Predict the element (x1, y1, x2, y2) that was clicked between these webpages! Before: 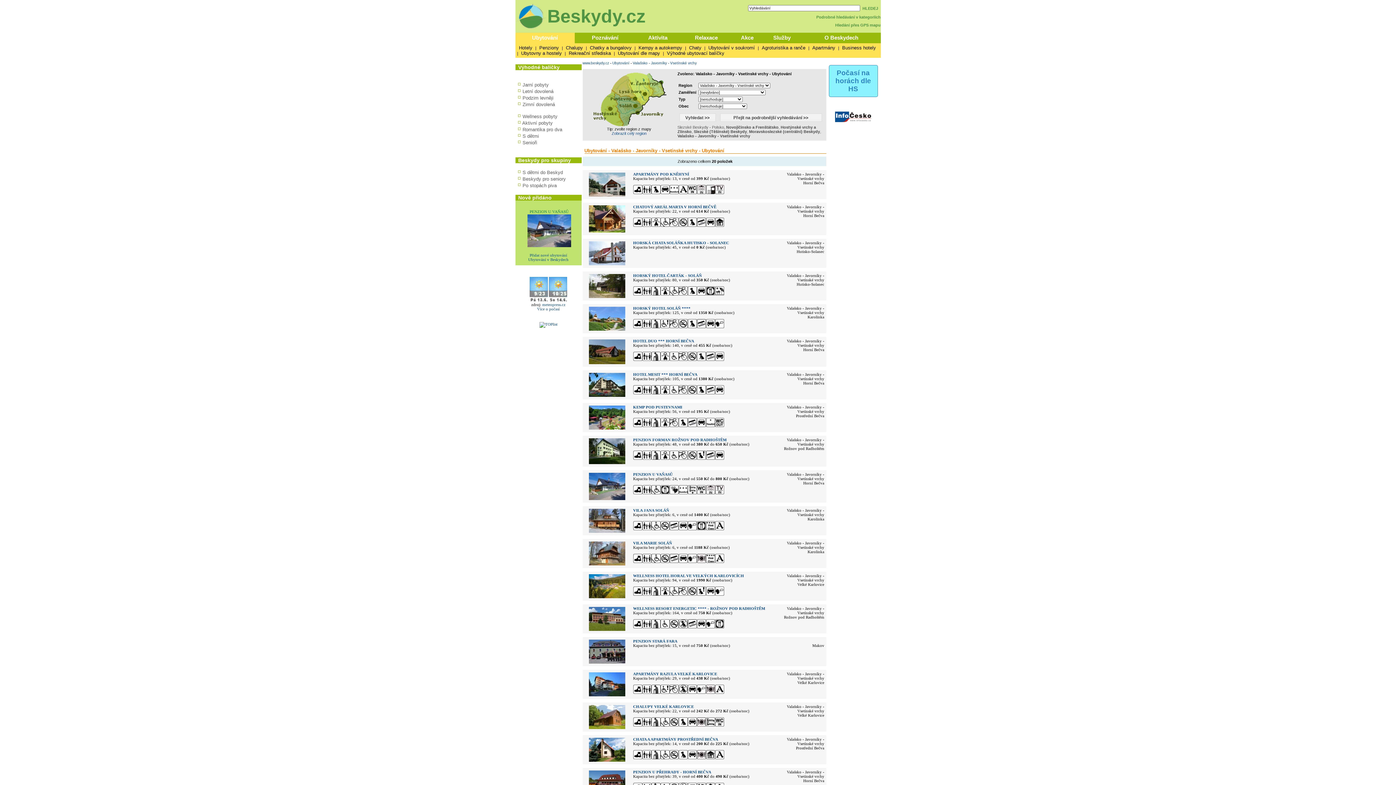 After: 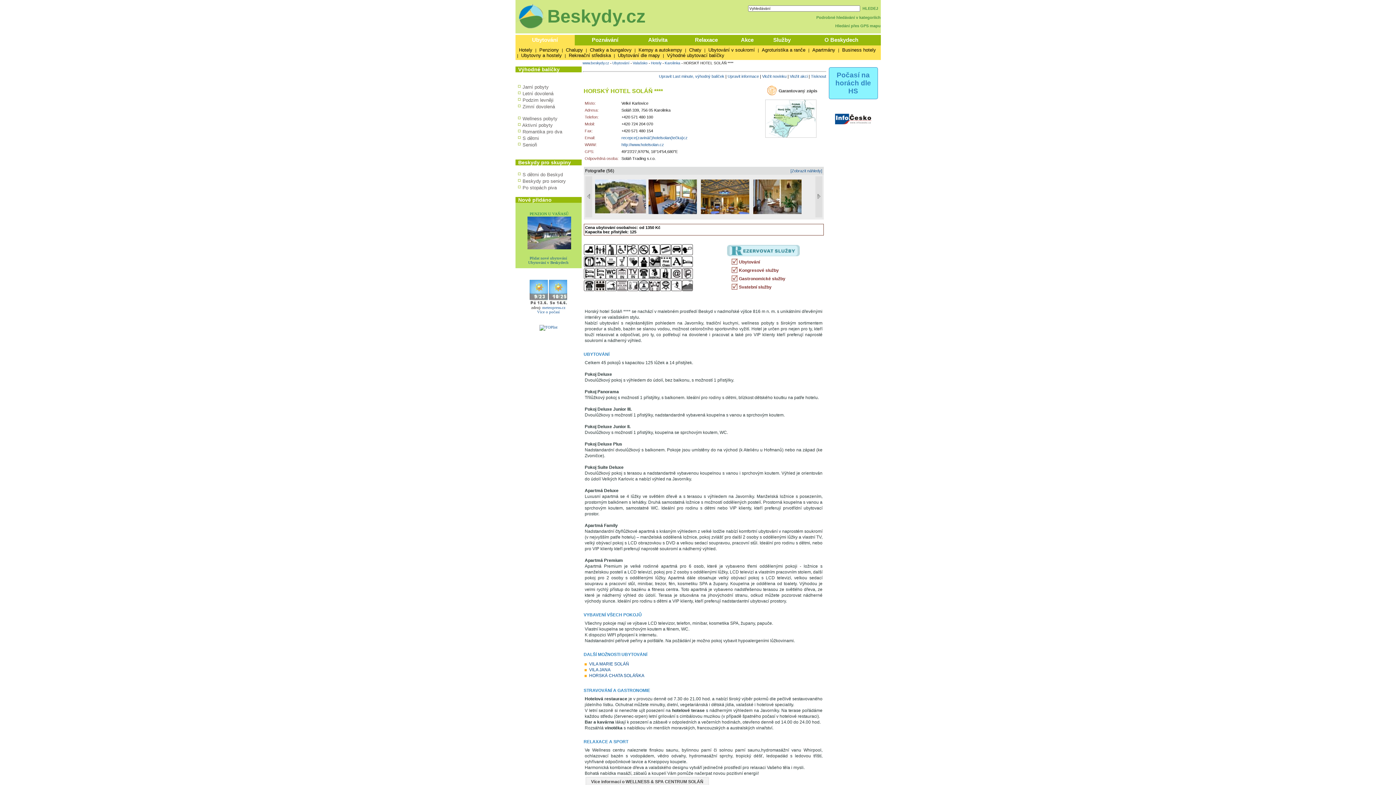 Action: bbox: (587, 327, 626, 332)